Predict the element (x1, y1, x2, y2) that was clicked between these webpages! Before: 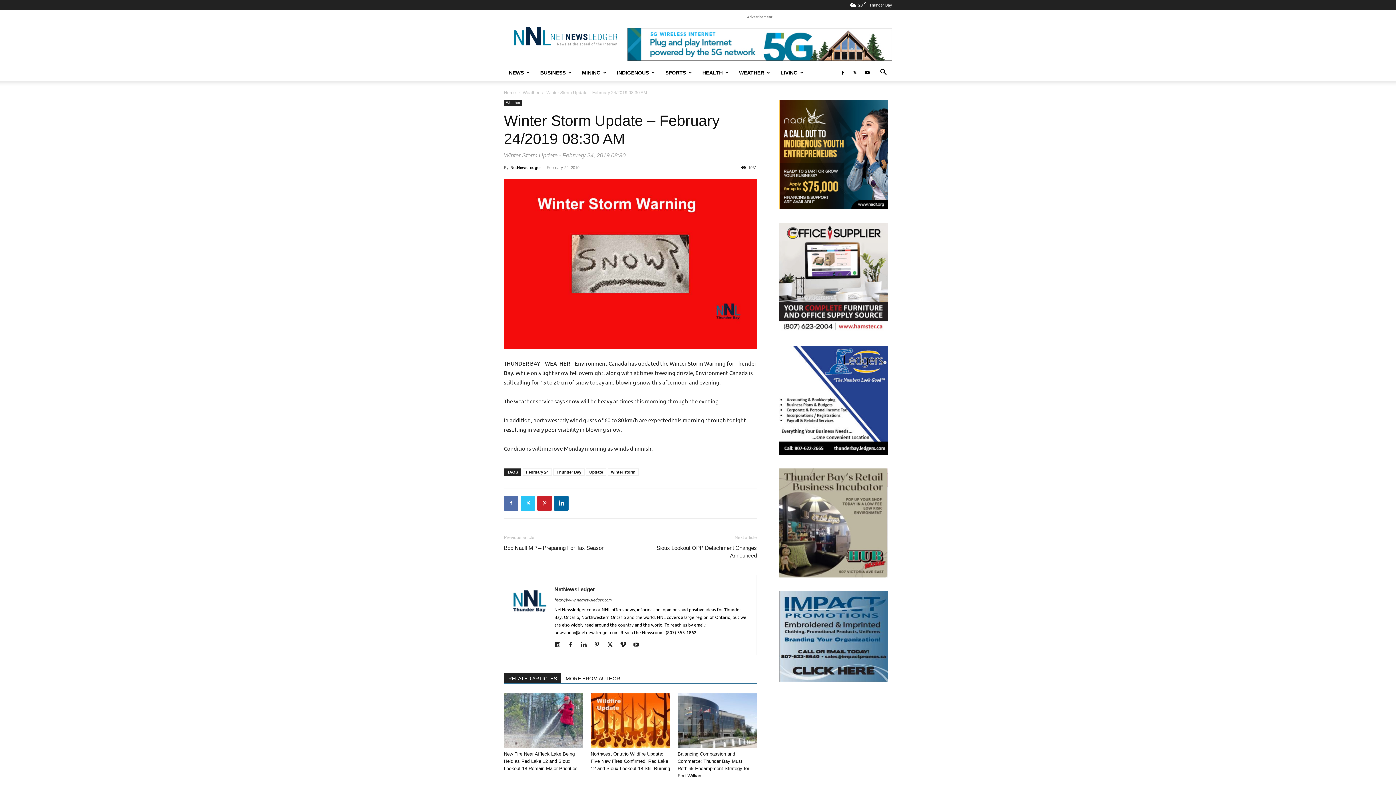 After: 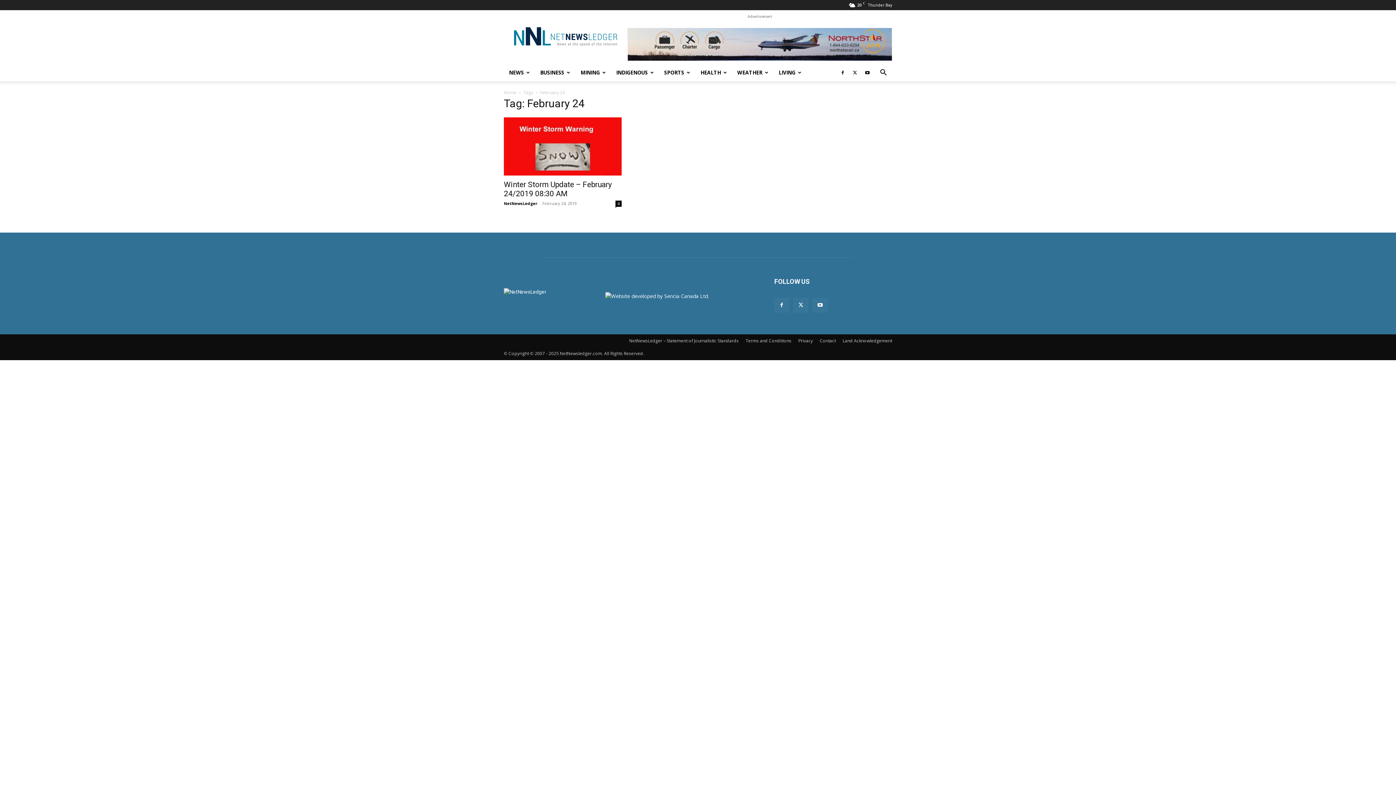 Action: label: February 24 bbox: (522, 468, 552, 475)